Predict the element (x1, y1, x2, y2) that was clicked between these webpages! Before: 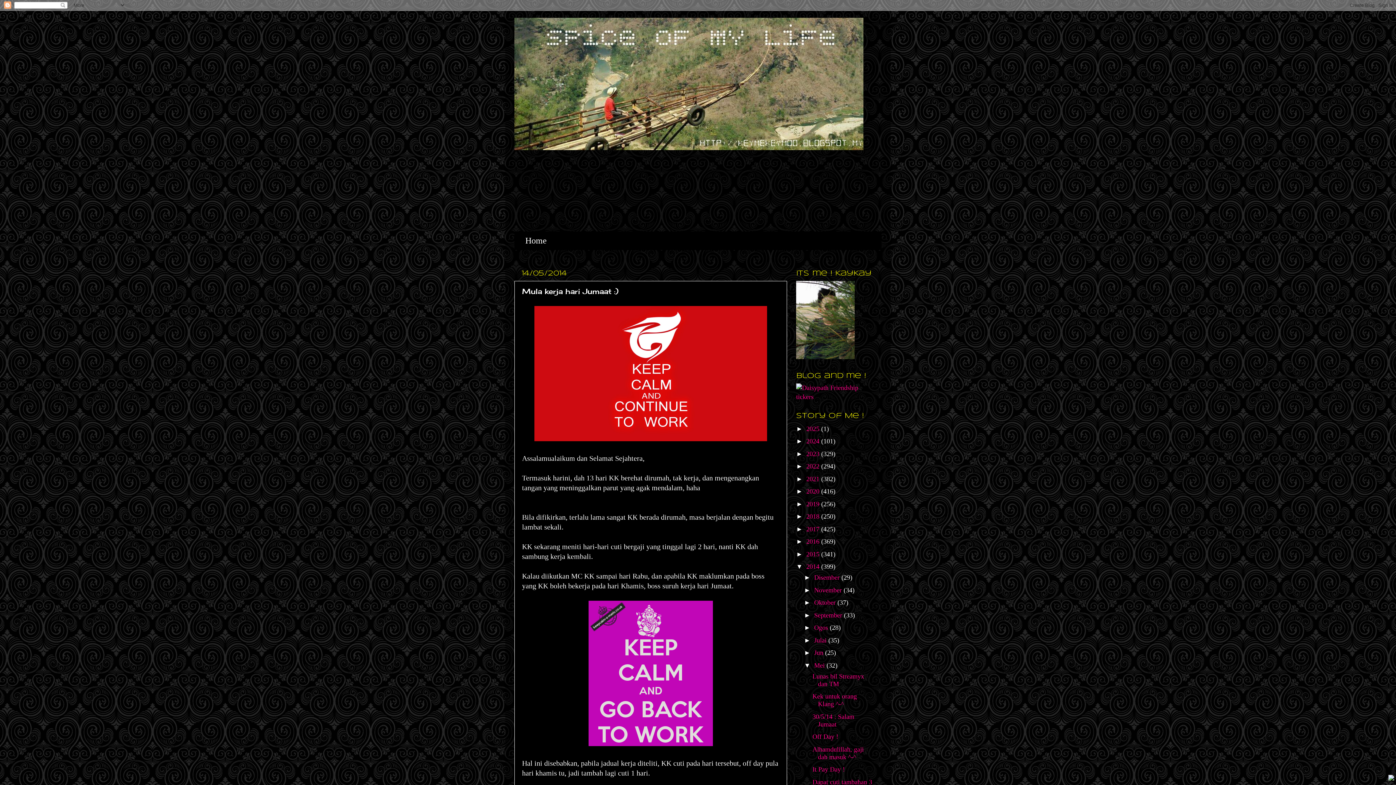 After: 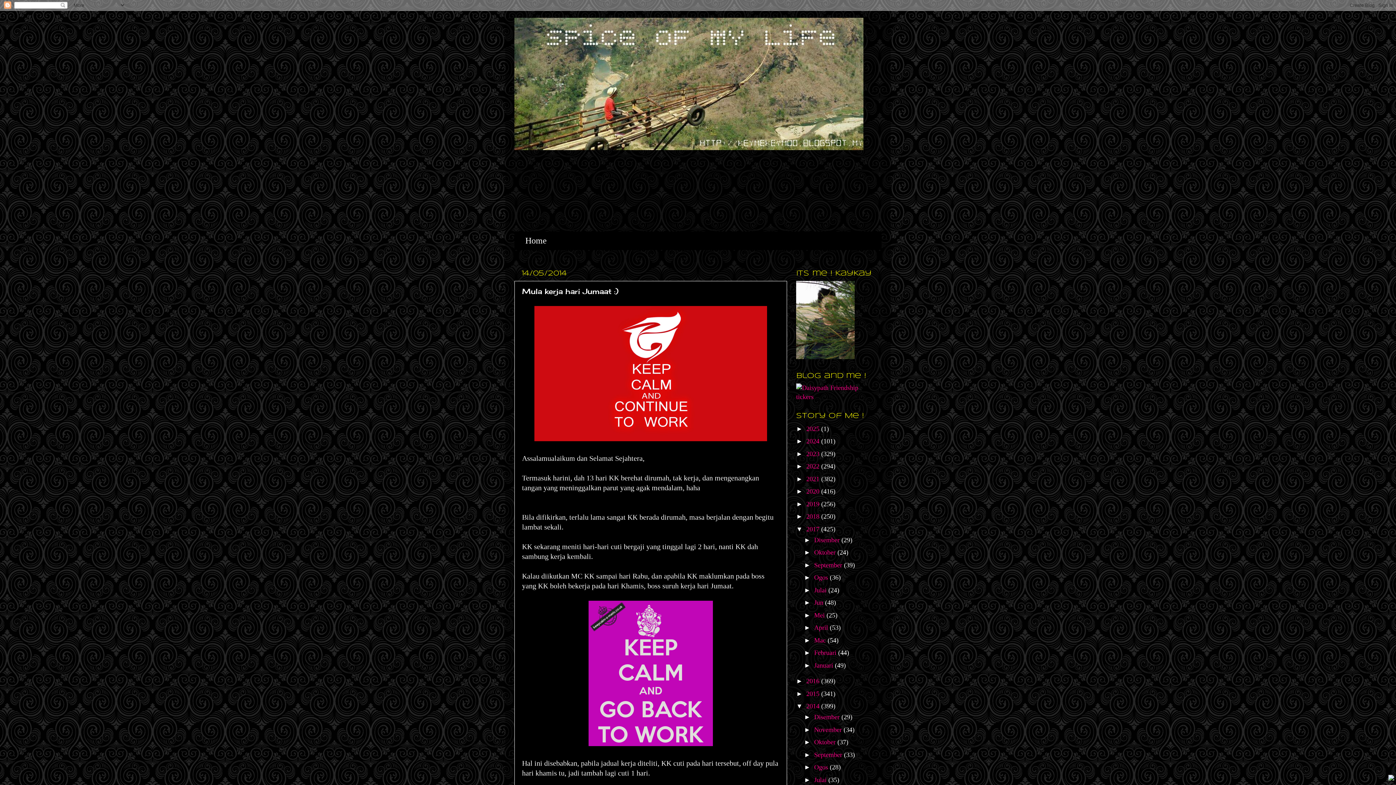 Action: bbox: (796, 525, 806, 532) label: ►  